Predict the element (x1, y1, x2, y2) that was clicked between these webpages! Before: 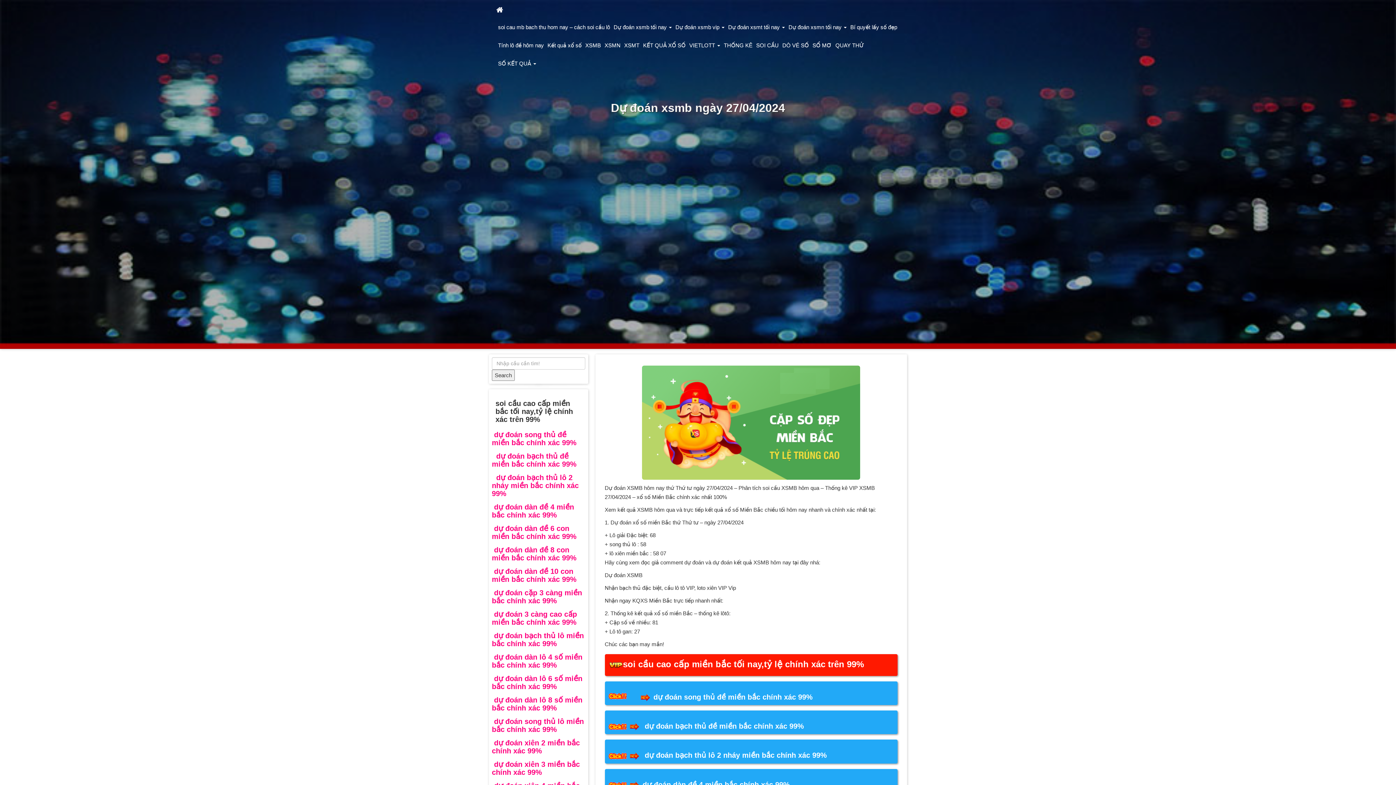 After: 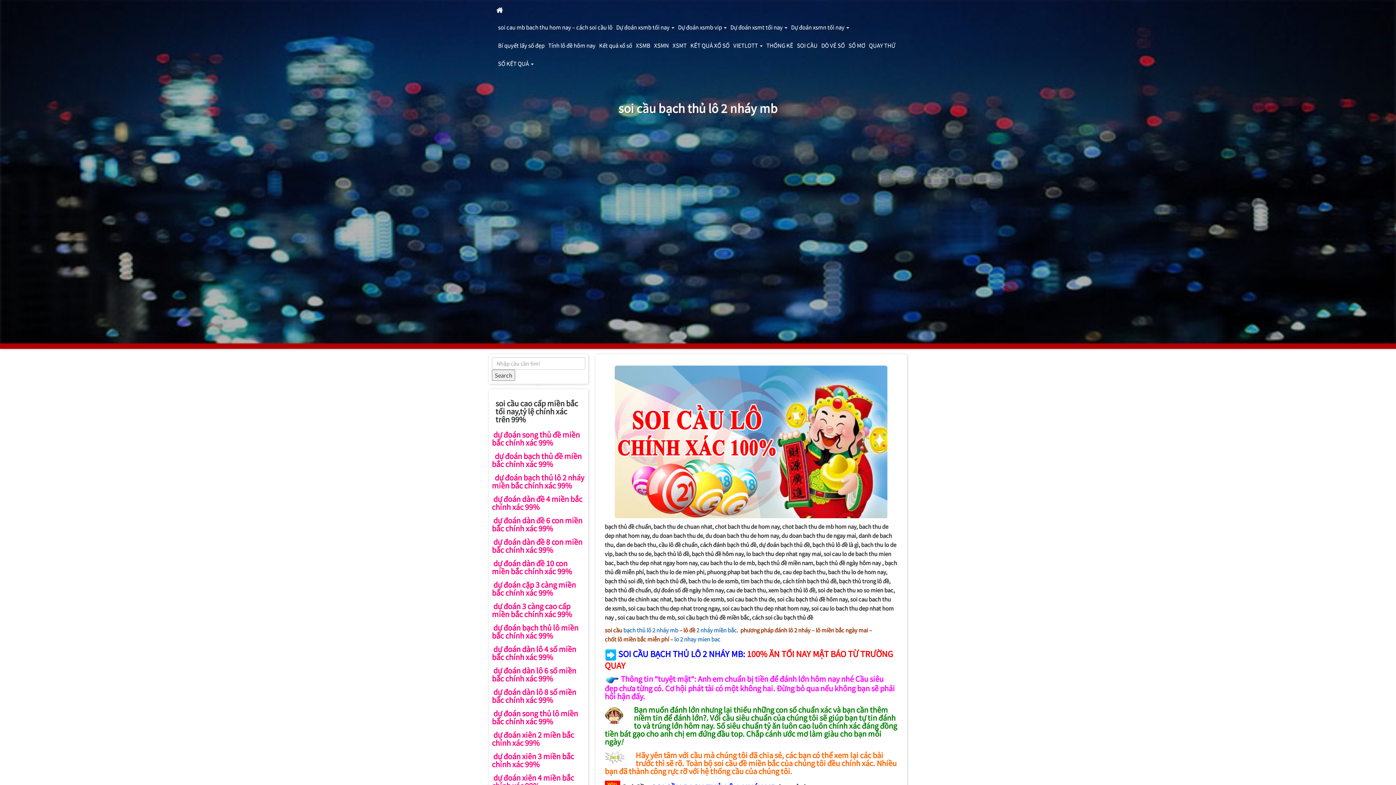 Action: label:  dự đoán bạch thủ lô 2 nháy miền bắc chính xác 99% bbox: (642, 751, 827, 759)